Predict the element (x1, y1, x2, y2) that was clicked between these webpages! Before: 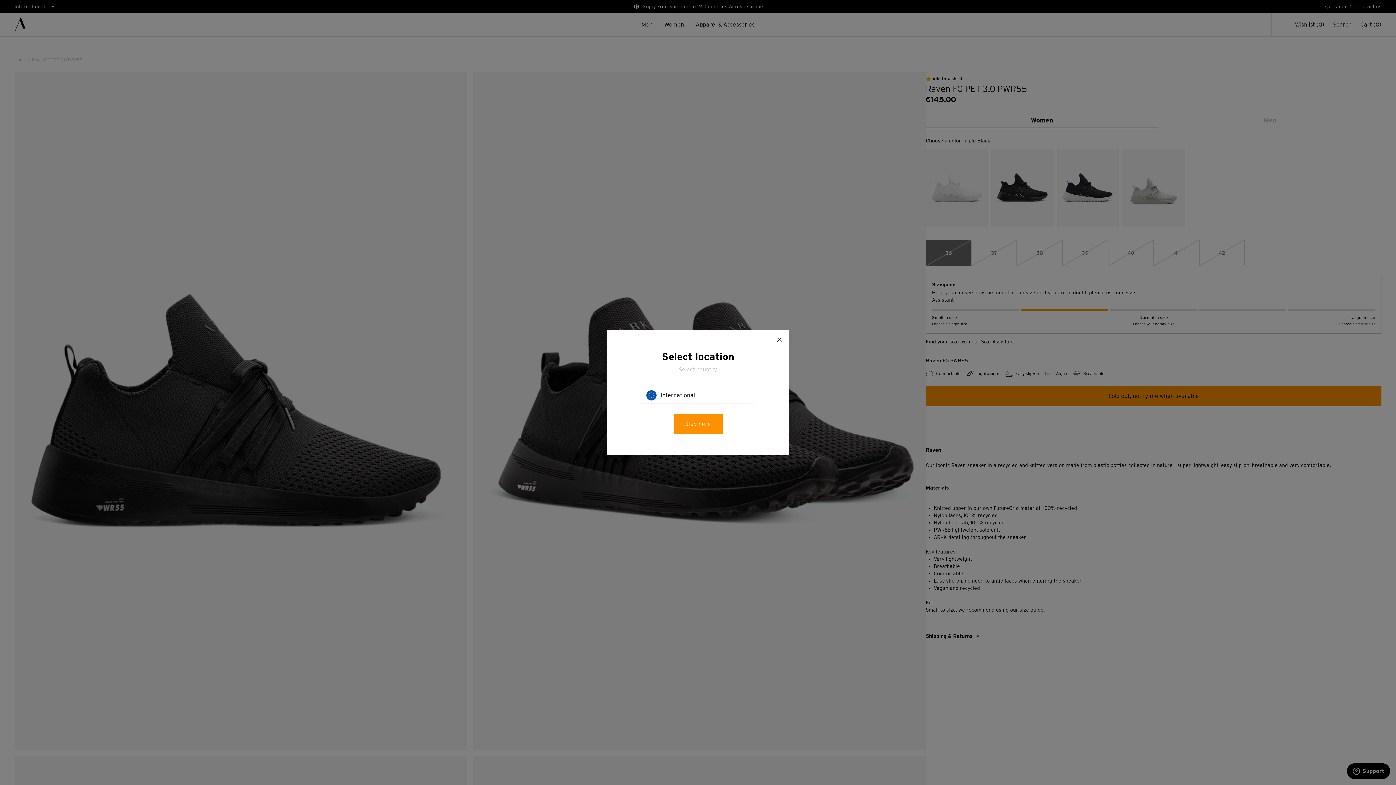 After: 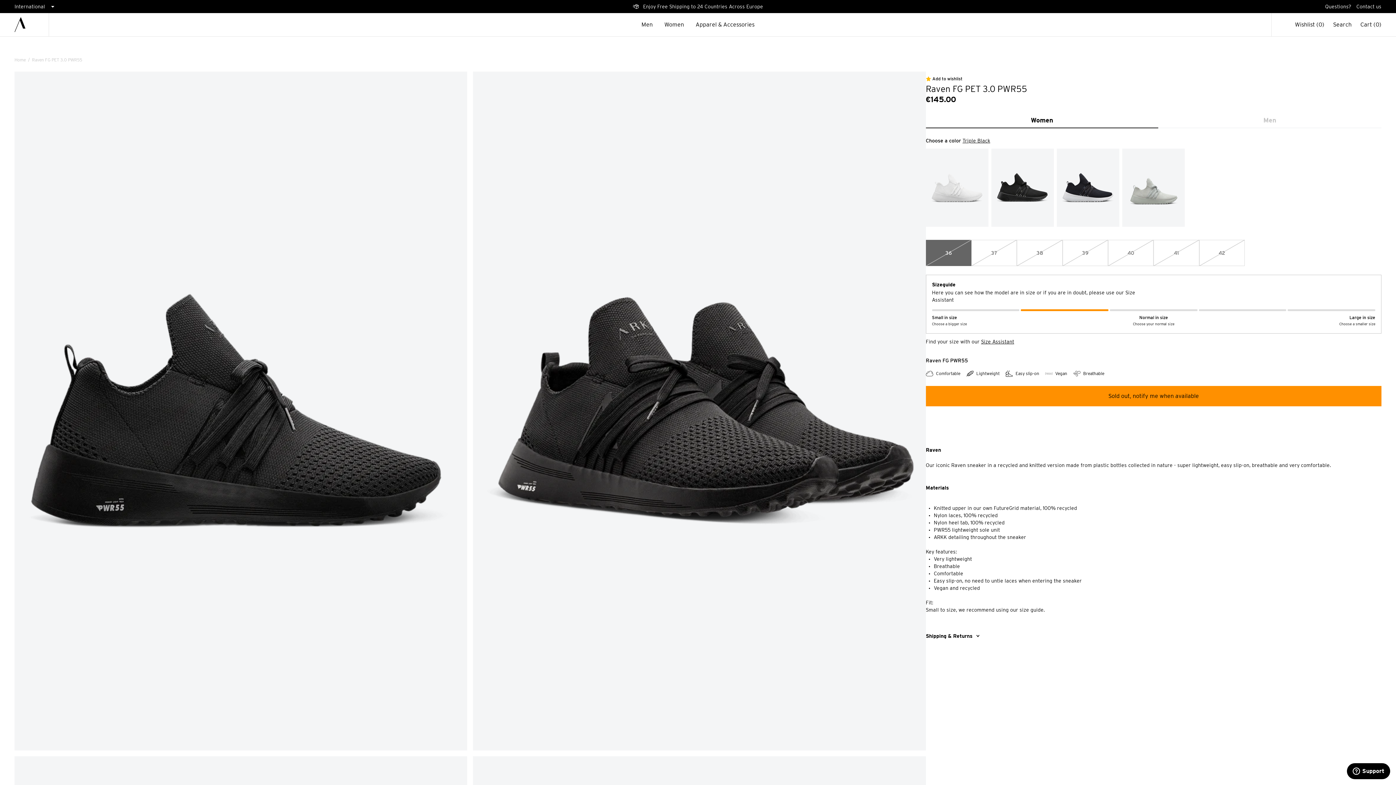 Action: label: Close bbox: (673, 414, 722, 434)